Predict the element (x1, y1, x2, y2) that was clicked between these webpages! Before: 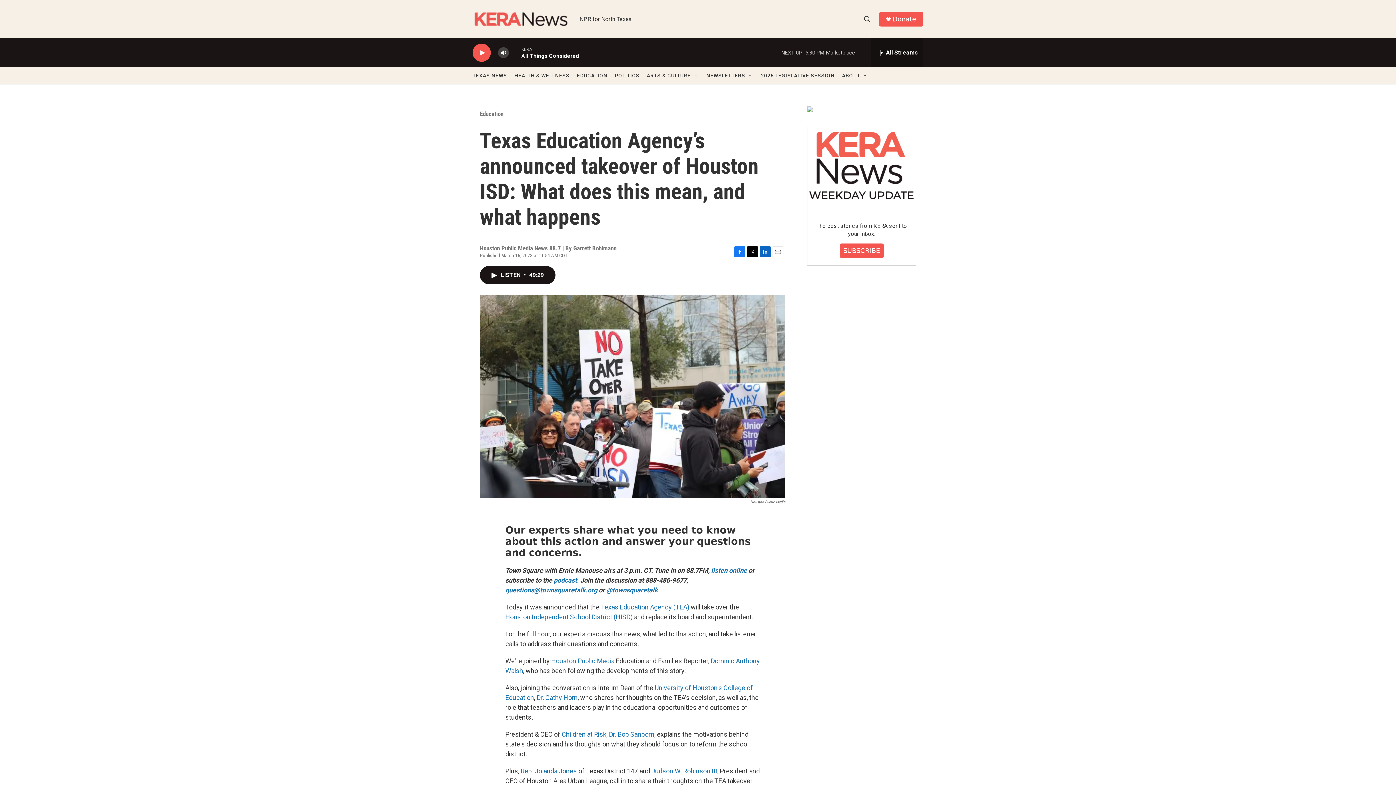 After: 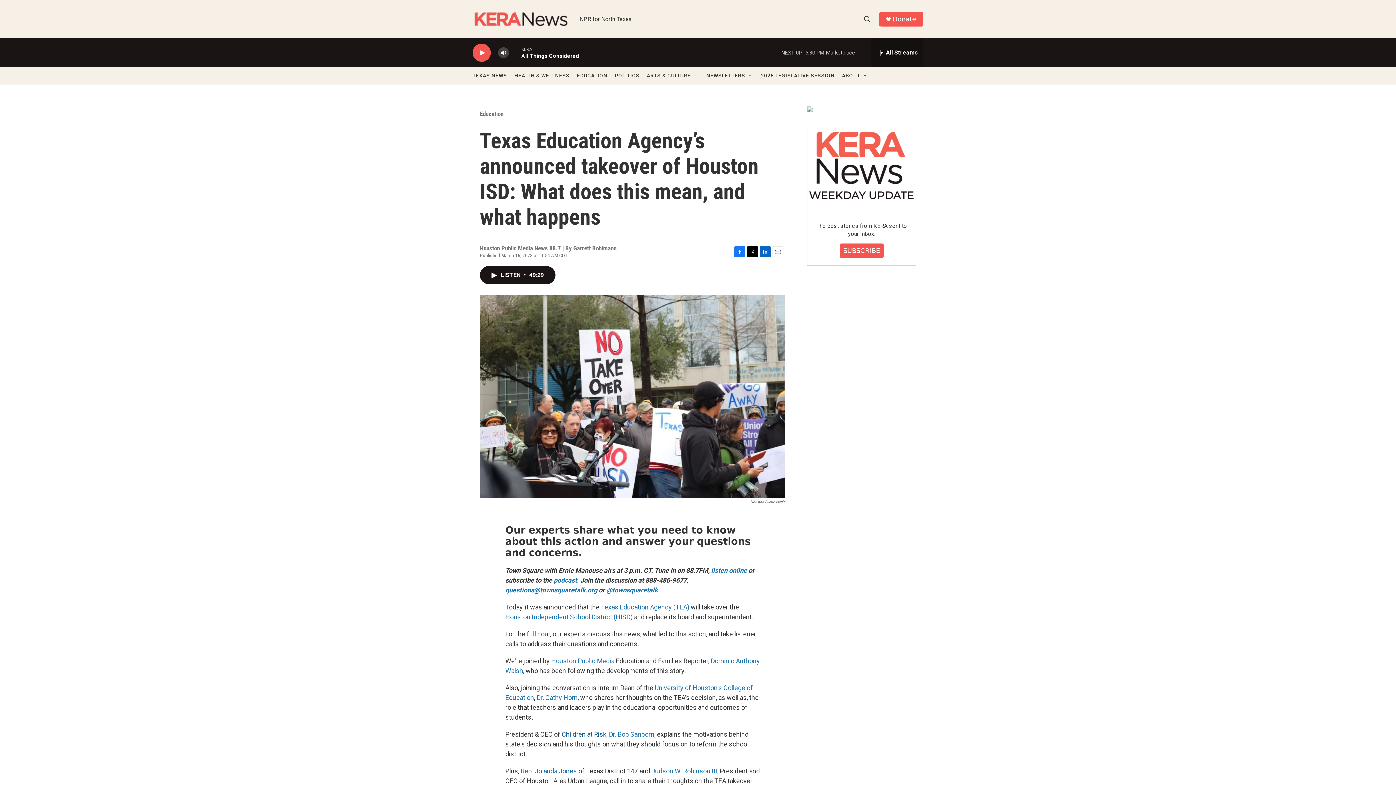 Action: label: Children at Risk bbox: (561, 731, 606, 738)